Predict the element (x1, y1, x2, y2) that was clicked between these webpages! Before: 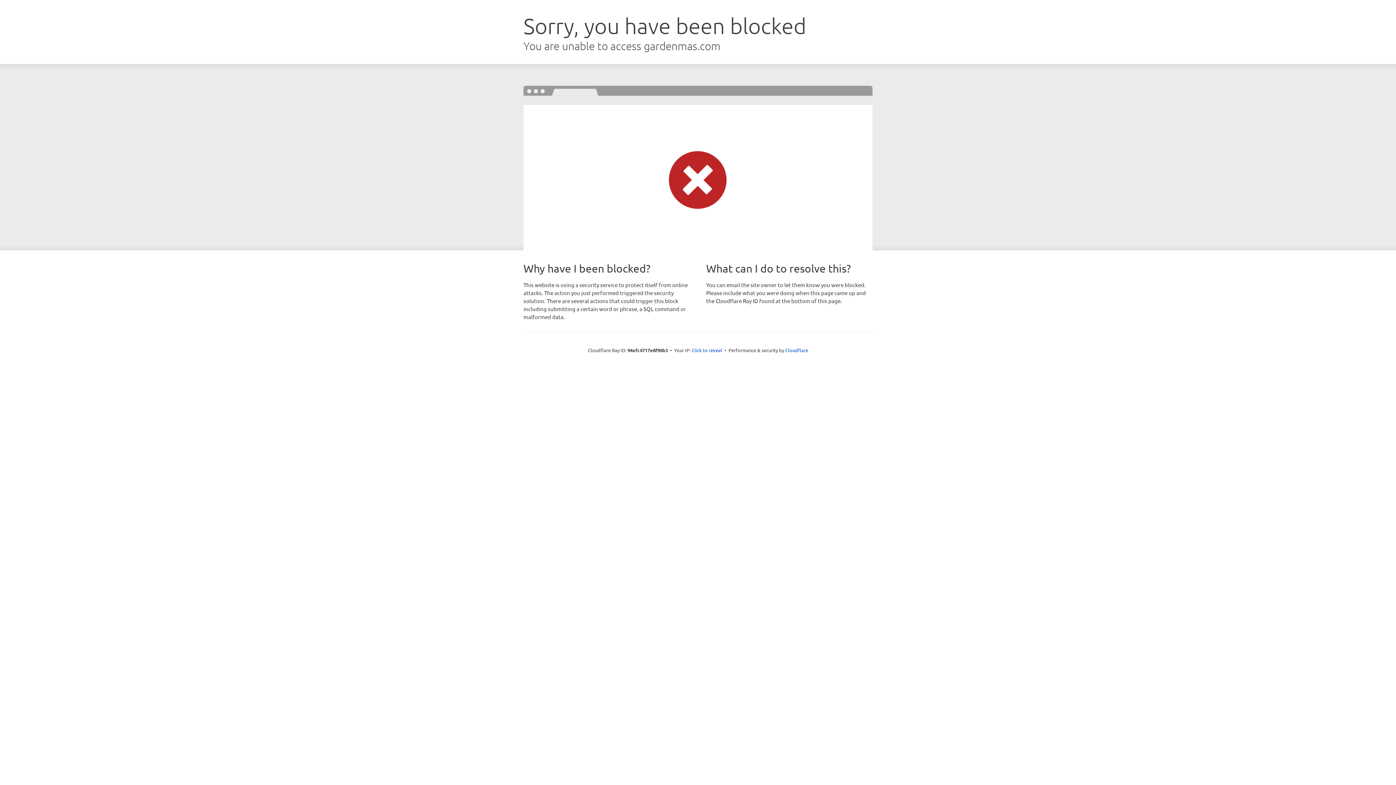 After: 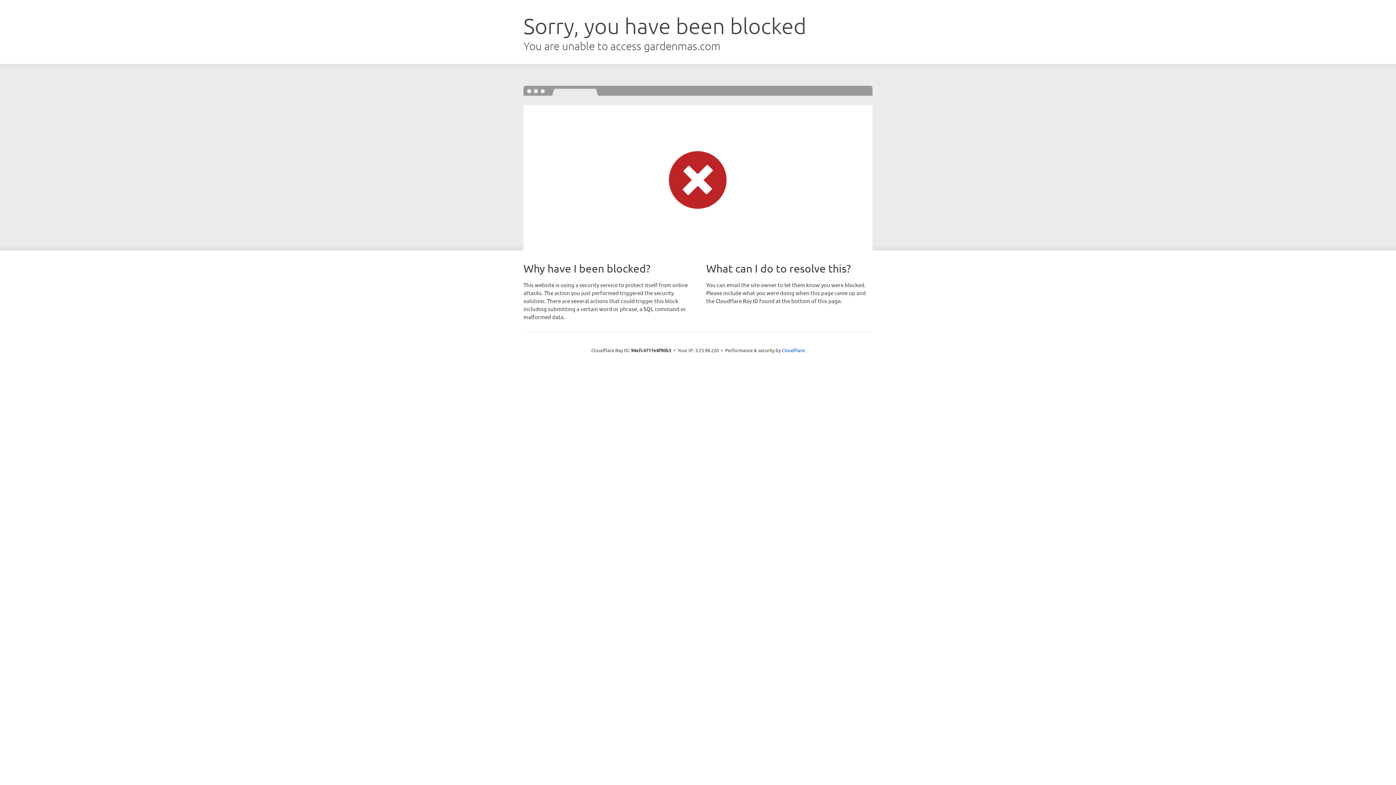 Action: label: Click to reveal bbox: (691, 346, 722, 353)